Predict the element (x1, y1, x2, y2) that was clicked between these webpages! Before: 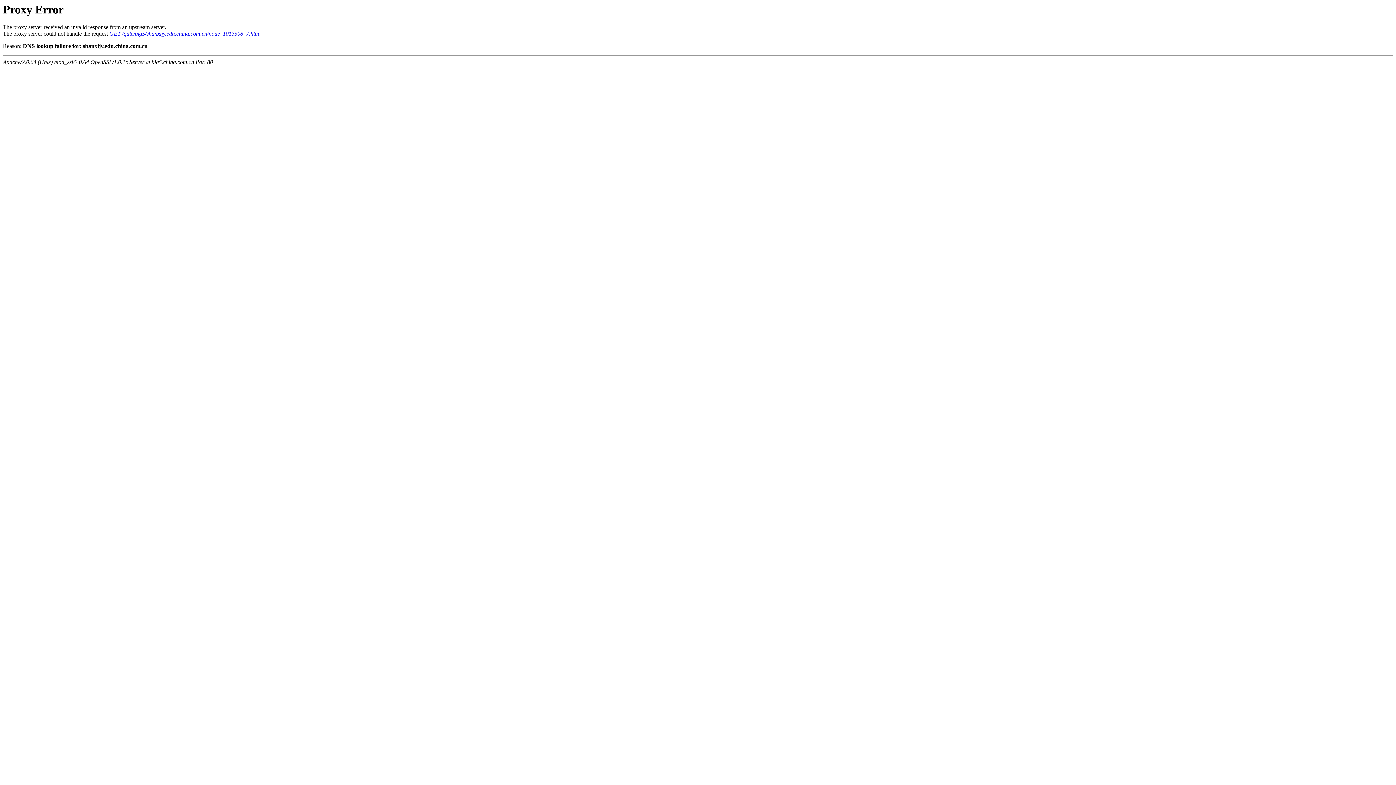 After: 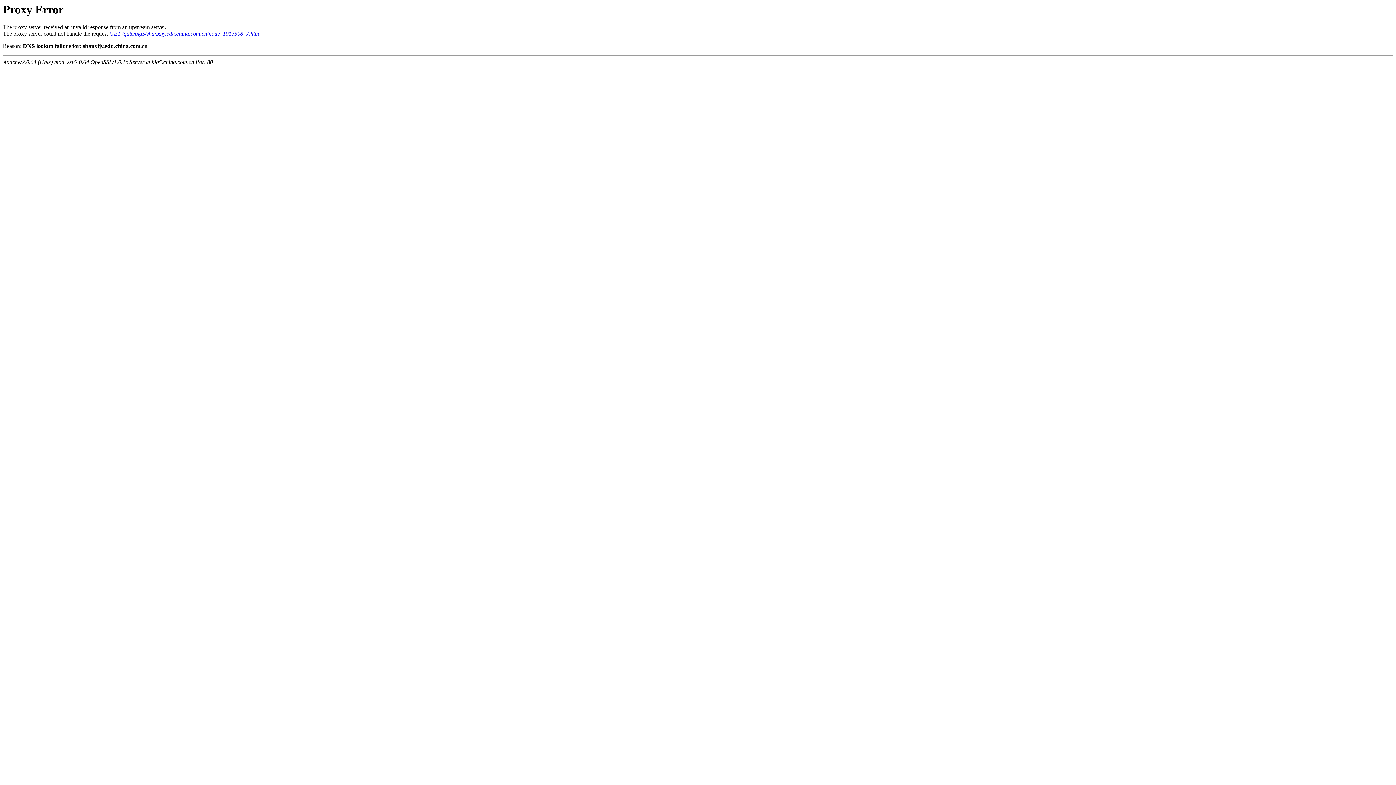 Action: label: GET /gate/big5/shanxijy.edu.china.com.cn/node_1013508_7.htm bbox: (109, 30, 259, 36)